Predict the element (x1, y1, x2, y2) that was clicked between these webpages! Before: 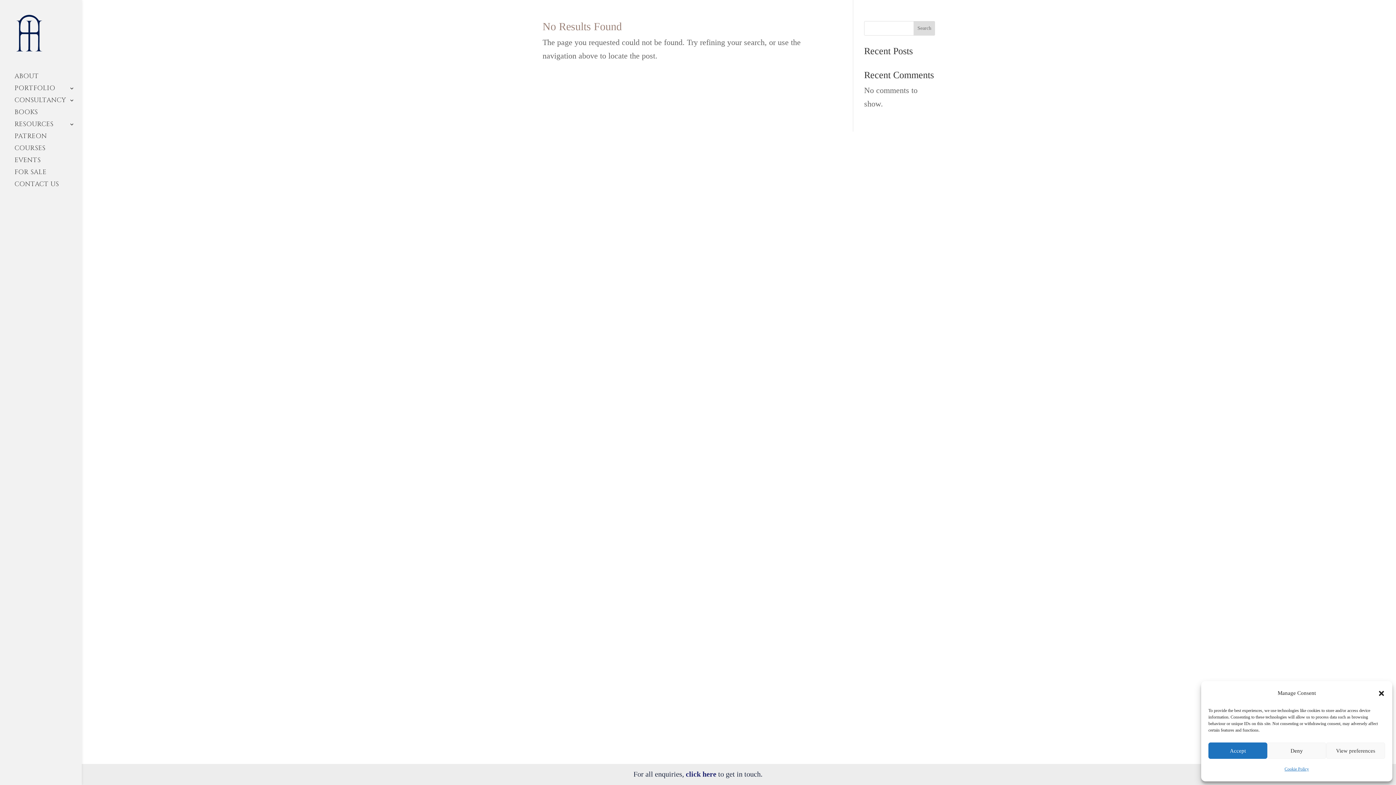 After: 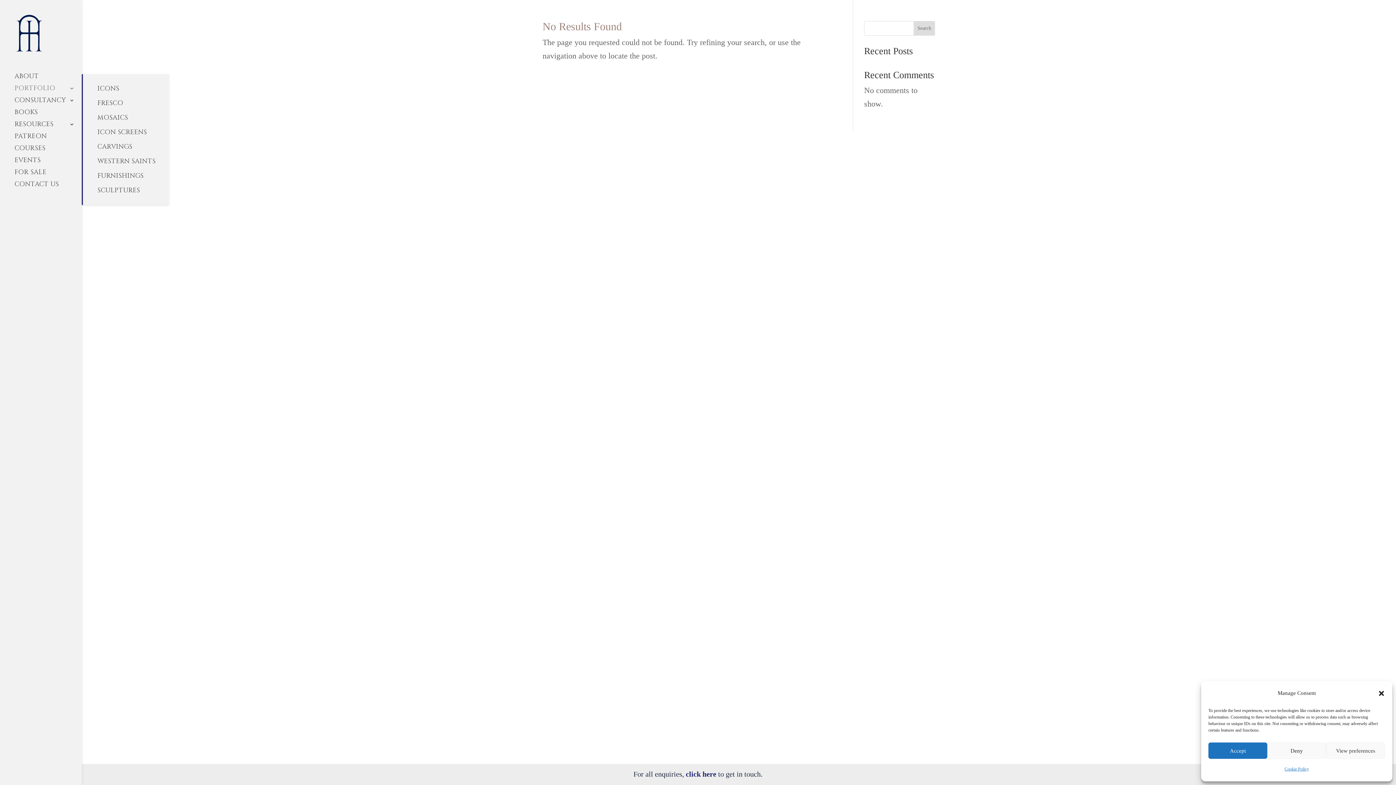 Action: label: PORTFOLIO bbox: (14, 85, 81, 97)